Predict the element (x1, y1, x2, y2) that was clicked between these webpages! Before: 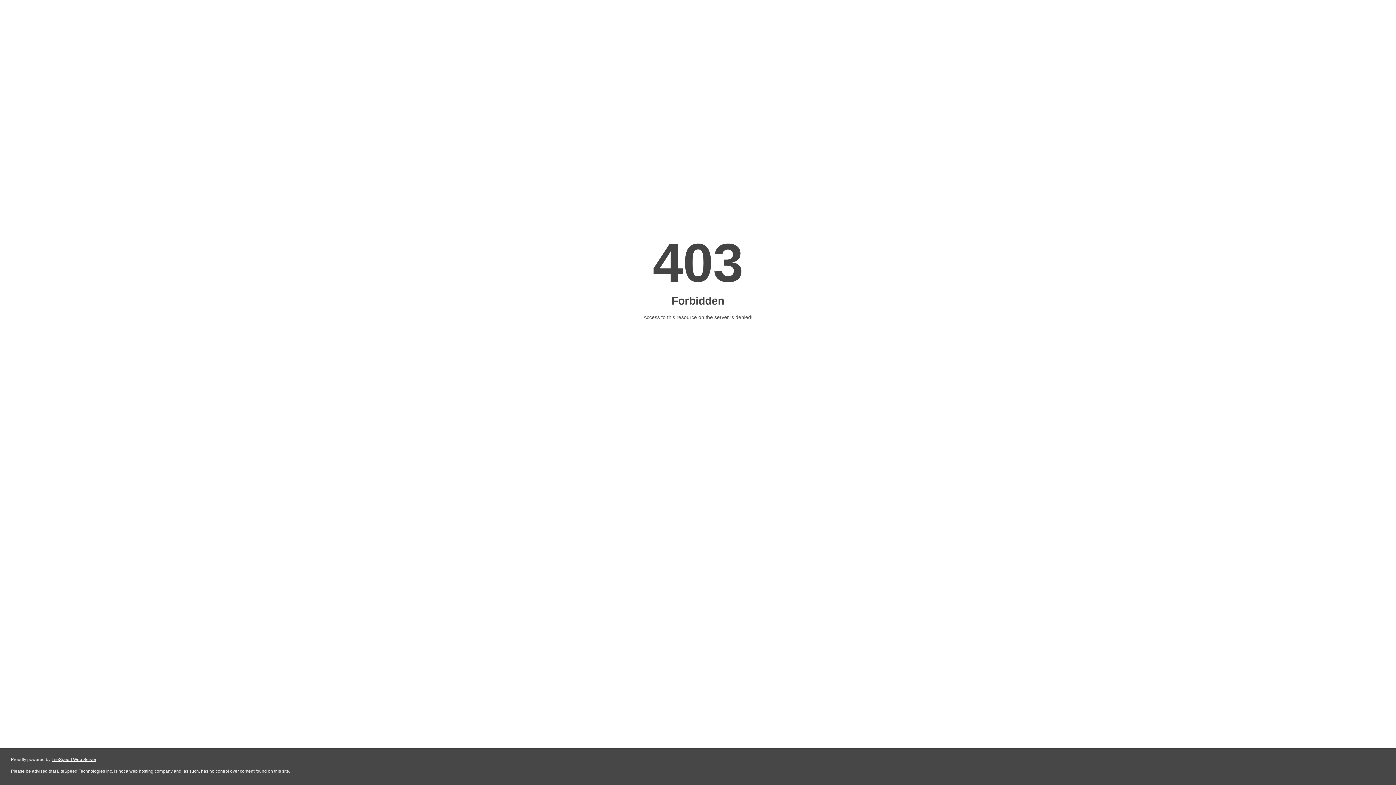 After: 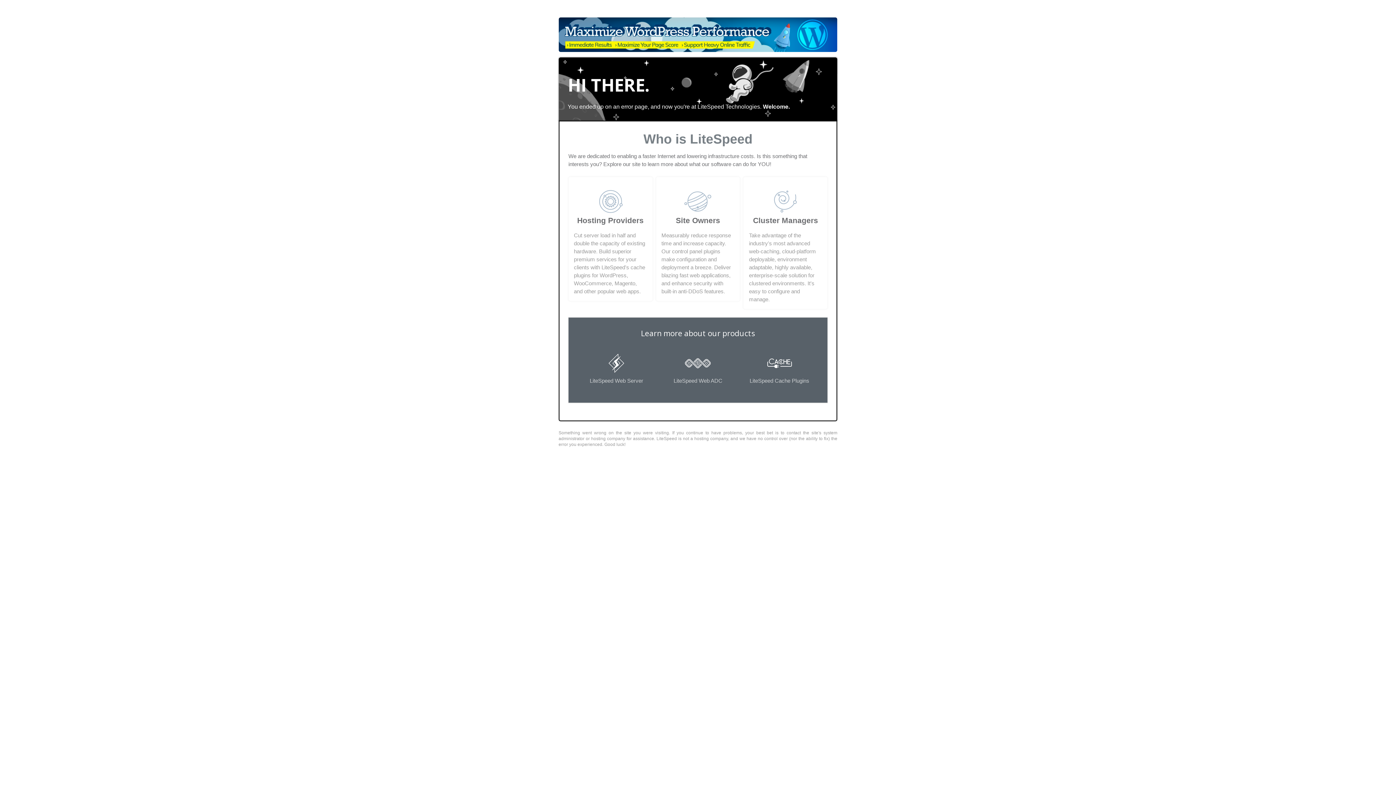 Action: bbox: (51, 757, 96, 762) label: LiteSpeed Web Server